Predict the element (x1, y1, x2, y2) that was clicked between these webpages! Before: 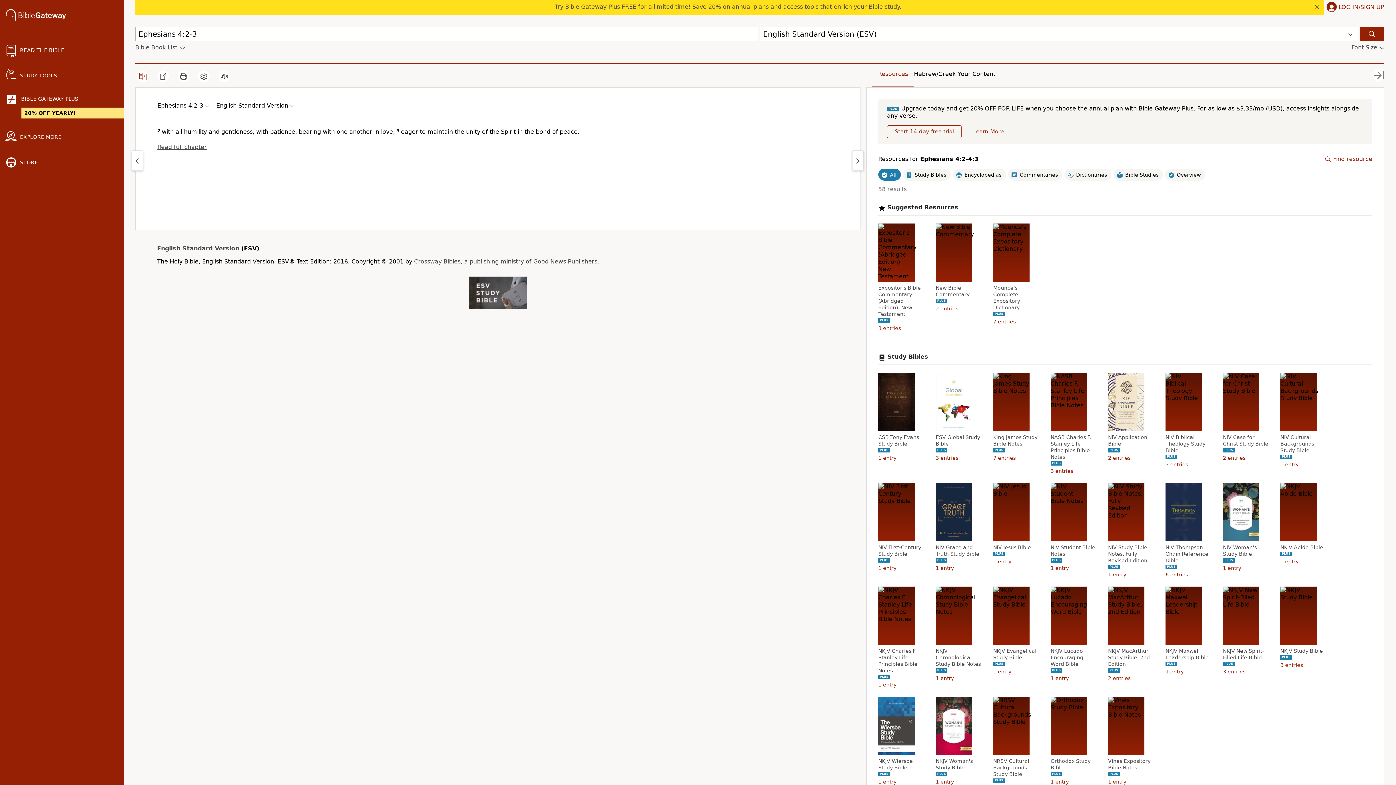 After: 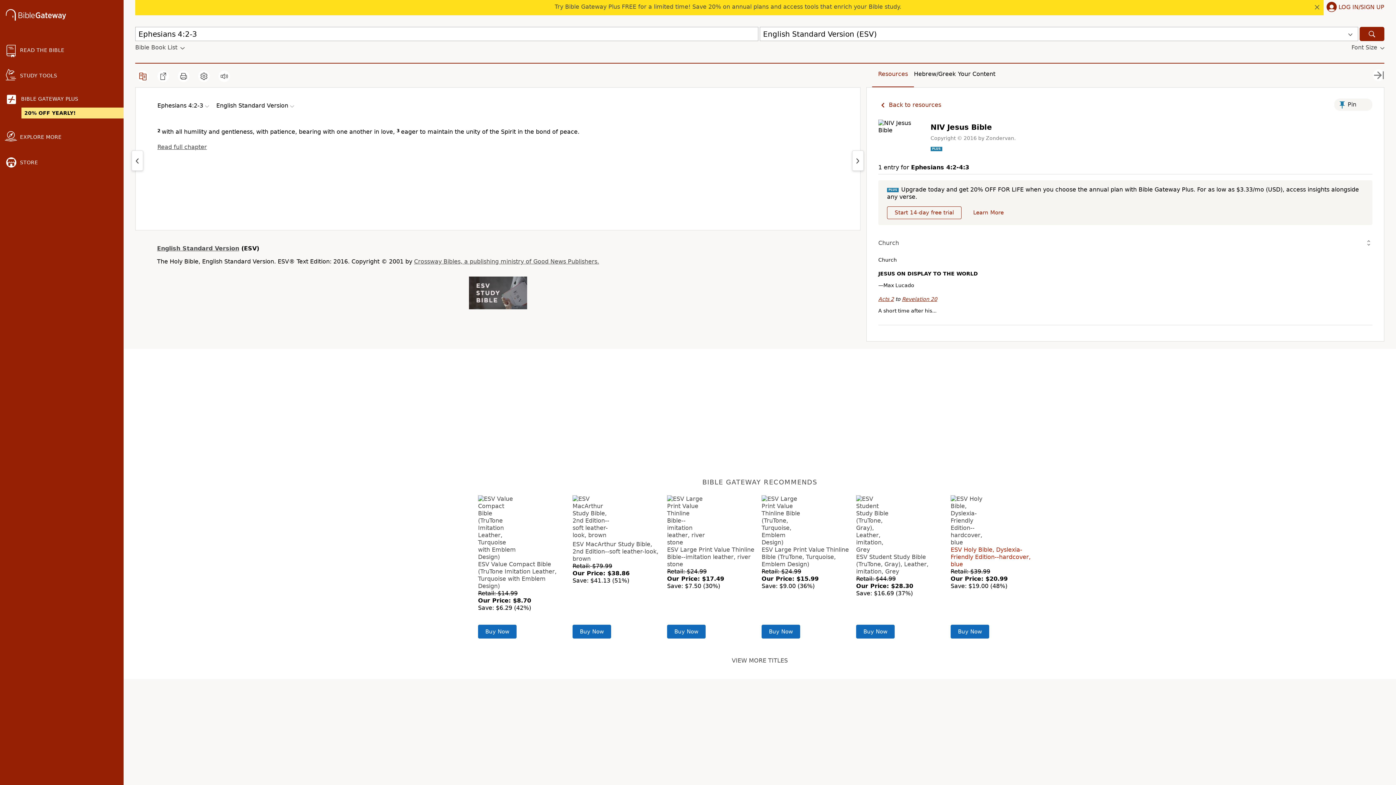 Action: label: NIV Jesus Bible bbox: (993, 544, 1040, 550)